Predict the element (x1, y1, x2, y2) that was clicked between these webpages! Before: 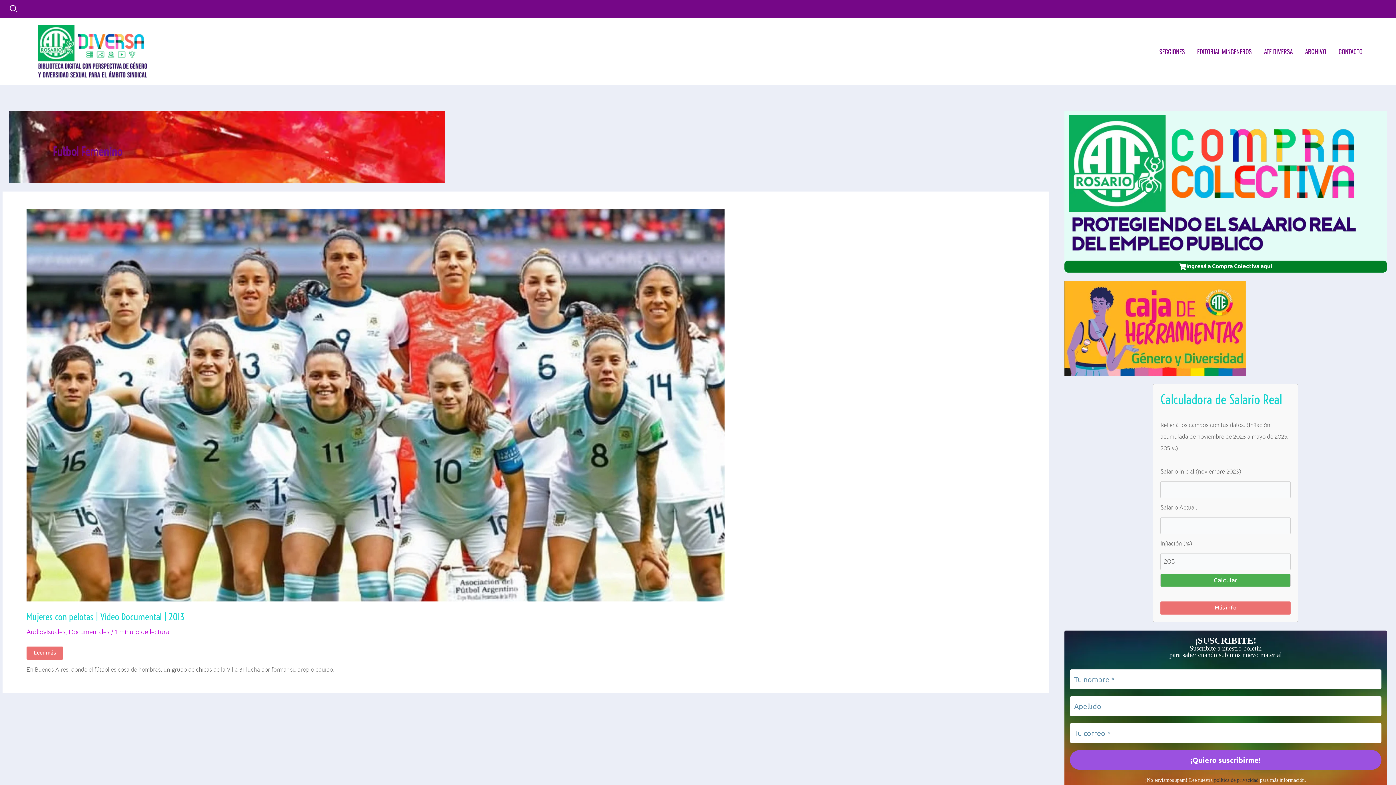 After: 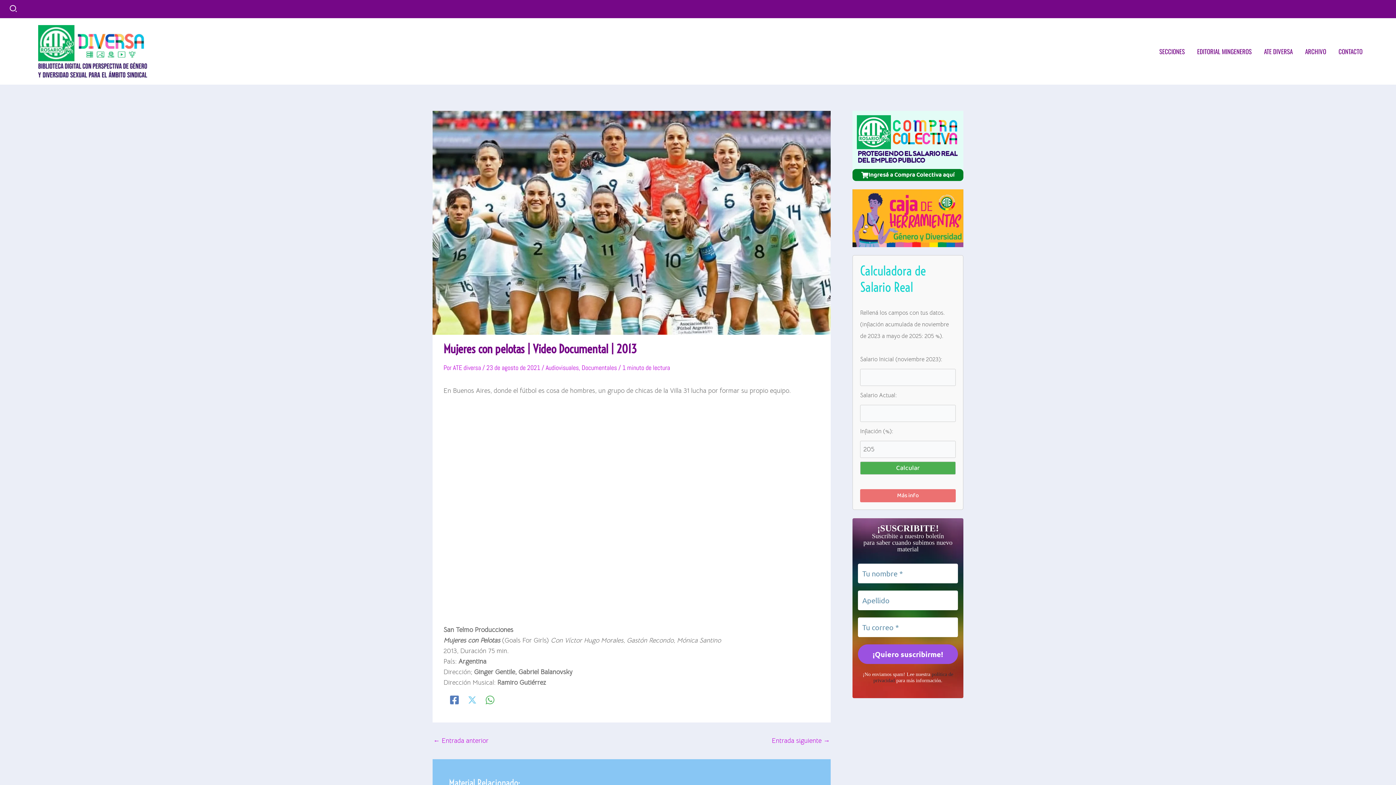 Action: bbox: (26, 400, 724, 408) label: Leer: Mujeres con pelotas | Video Documental | 2013